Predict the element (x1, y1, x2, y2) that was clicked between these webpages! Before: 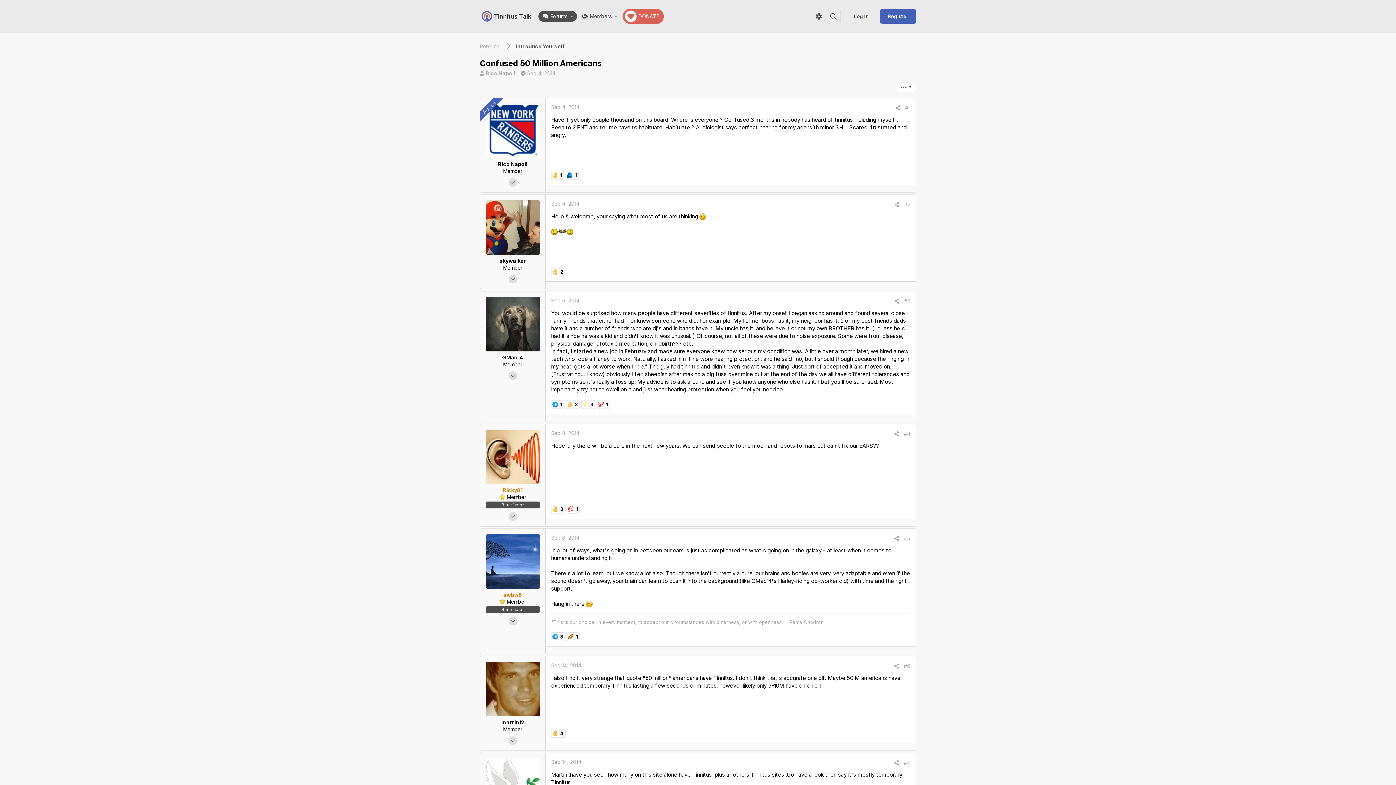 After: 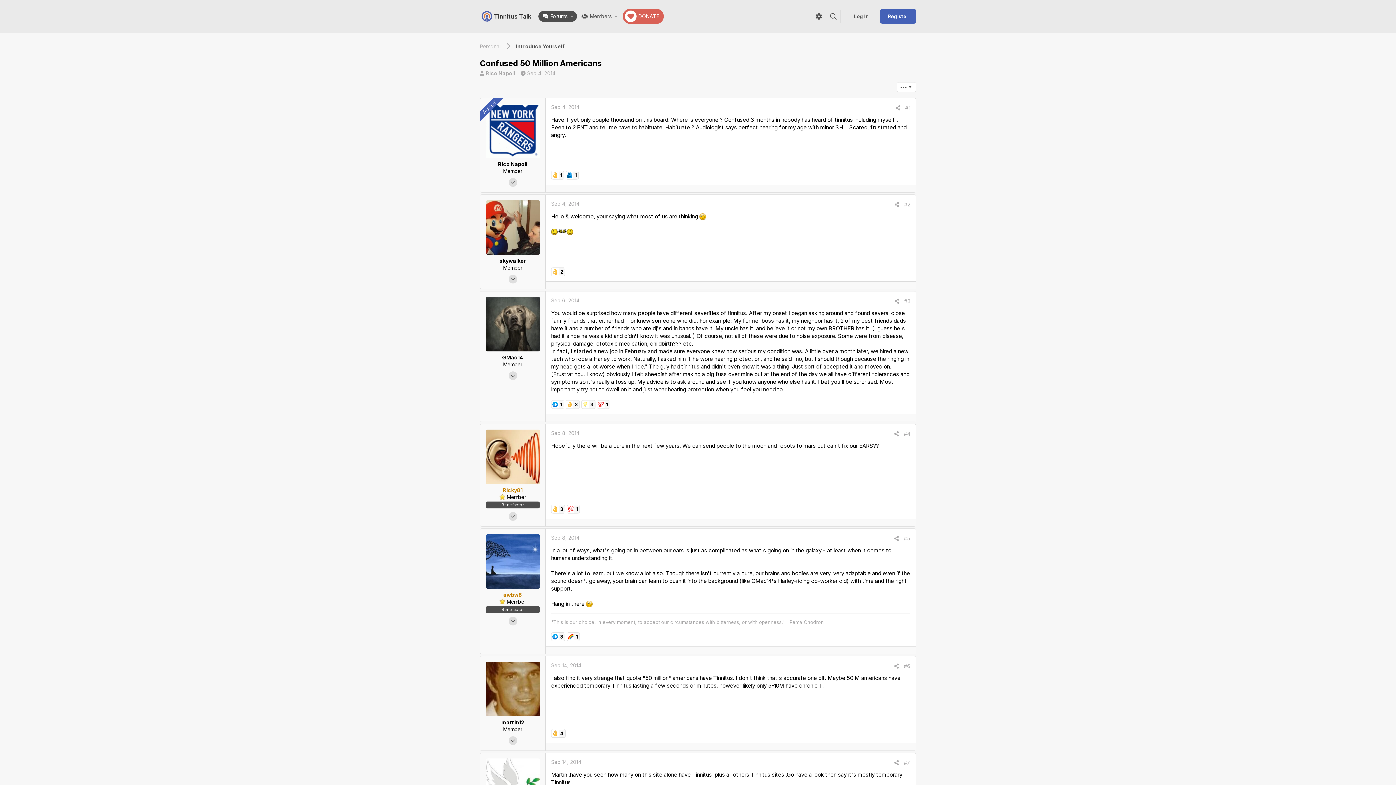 Action: bbox: (527, 70, 555, 76) label: Sep 4, 2014